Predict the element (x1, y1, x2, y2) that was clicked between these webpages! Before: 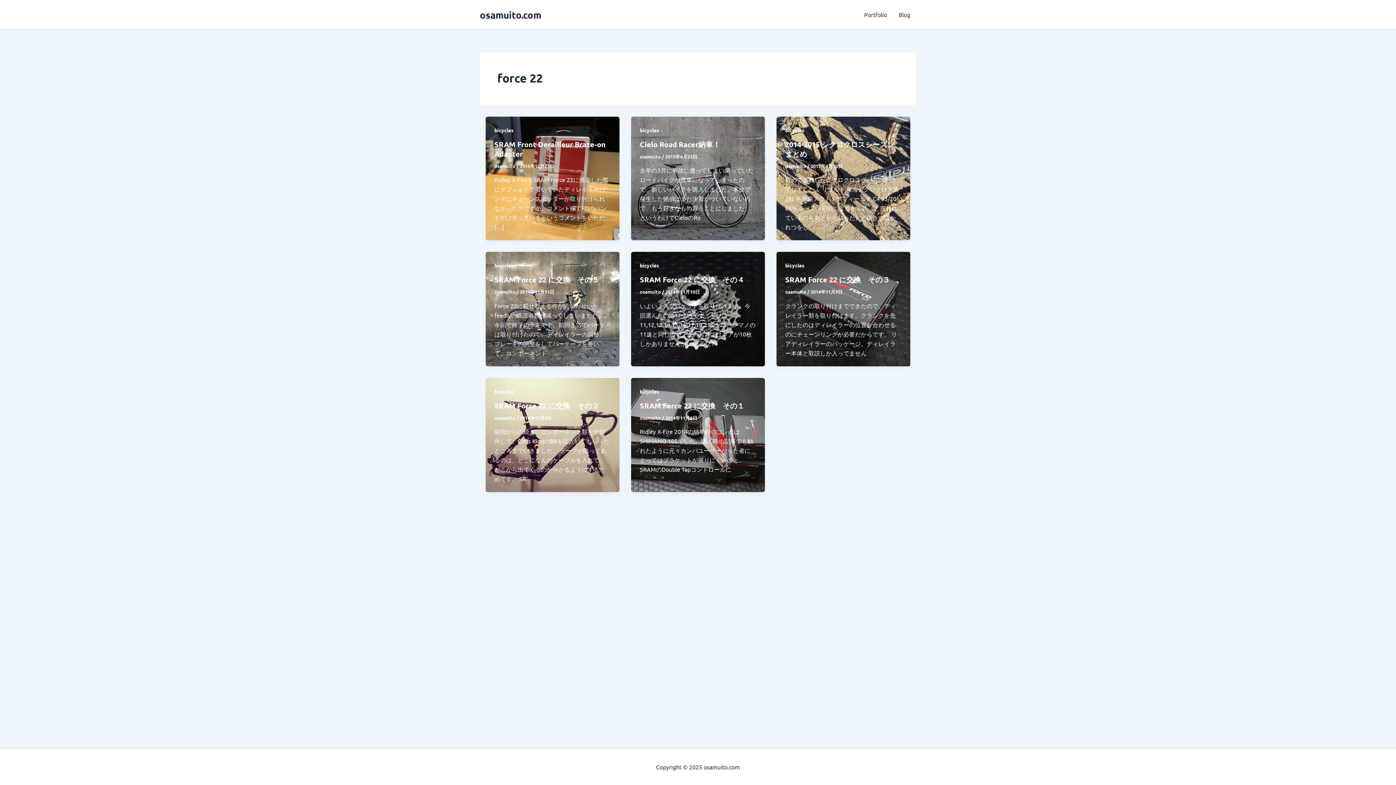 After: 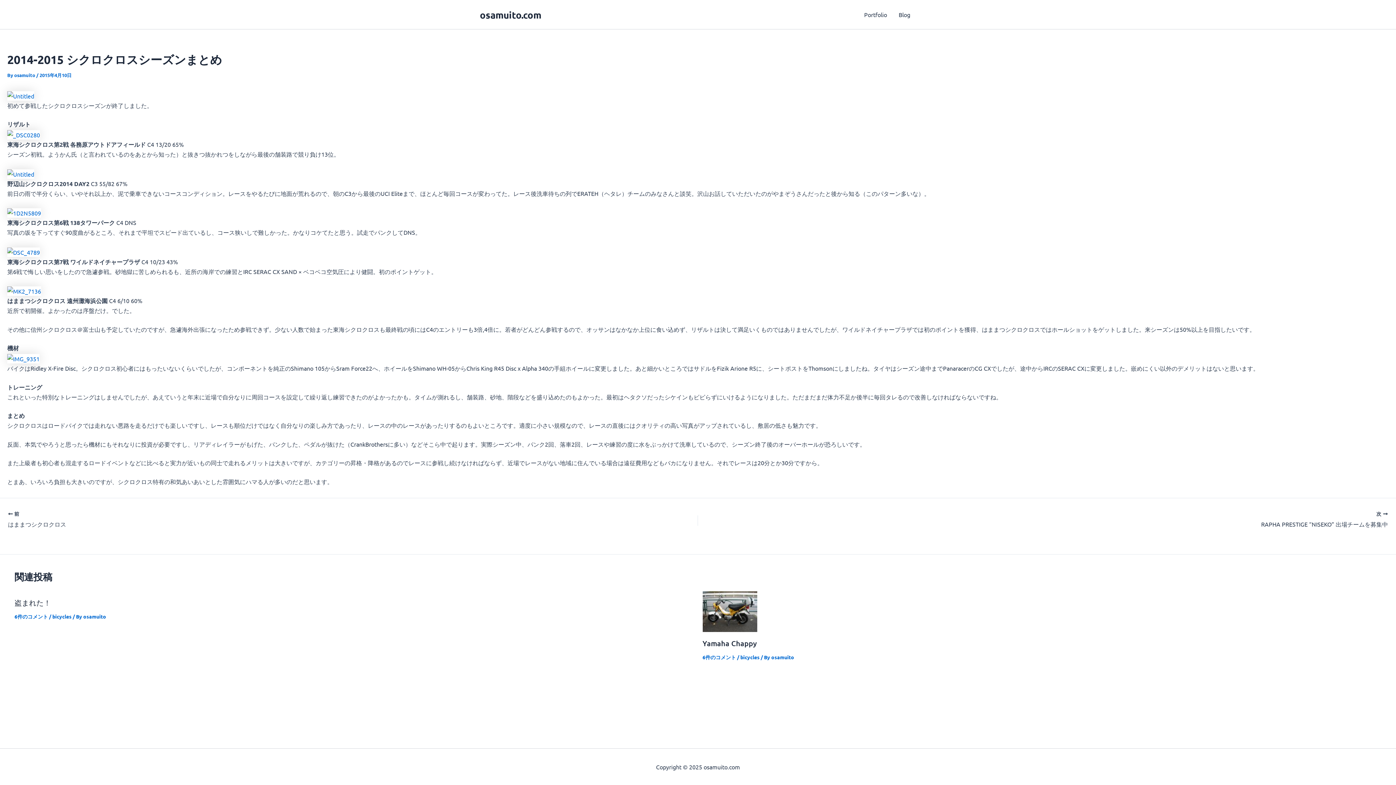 Action: bbox: (785, 139, 894, 158) label: 2014-2015 シクロクロスシーズンまとめ